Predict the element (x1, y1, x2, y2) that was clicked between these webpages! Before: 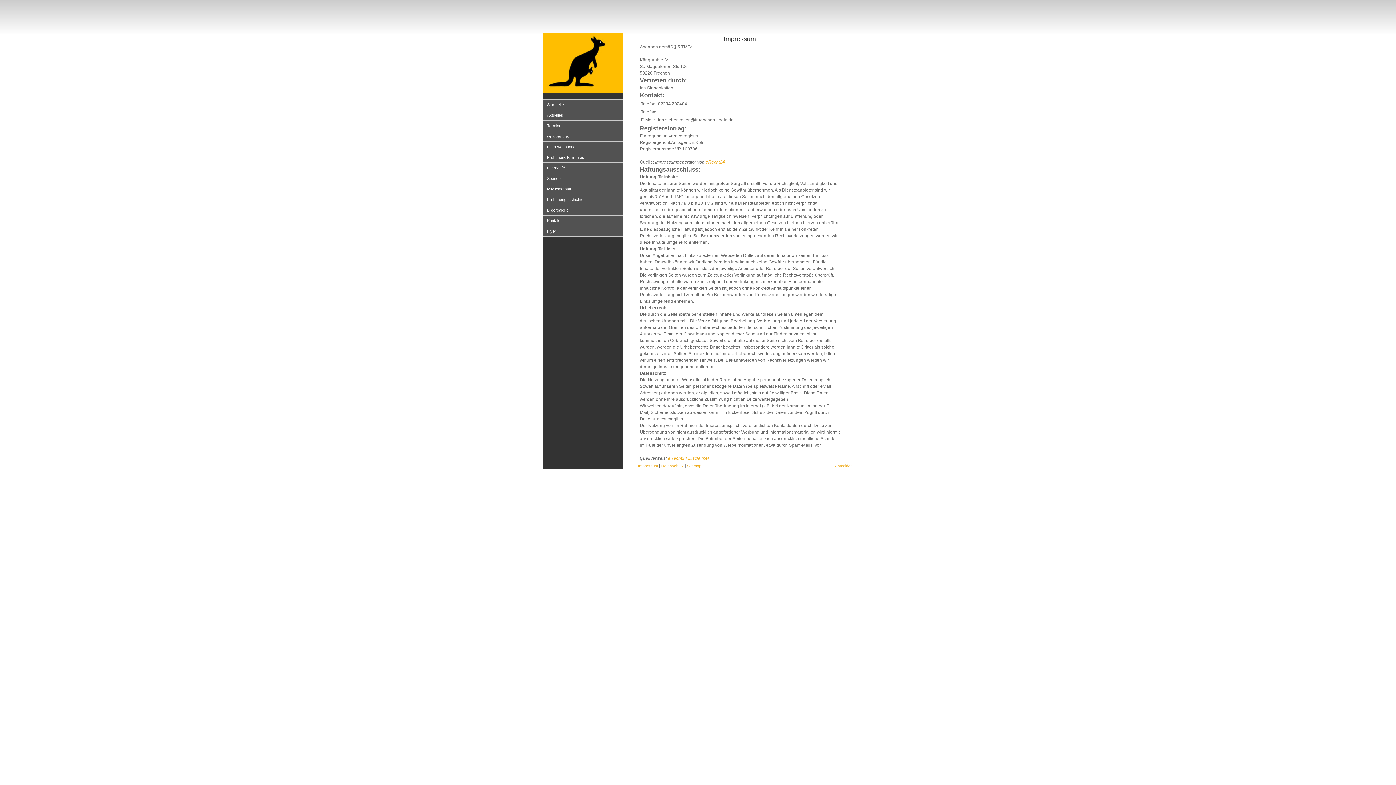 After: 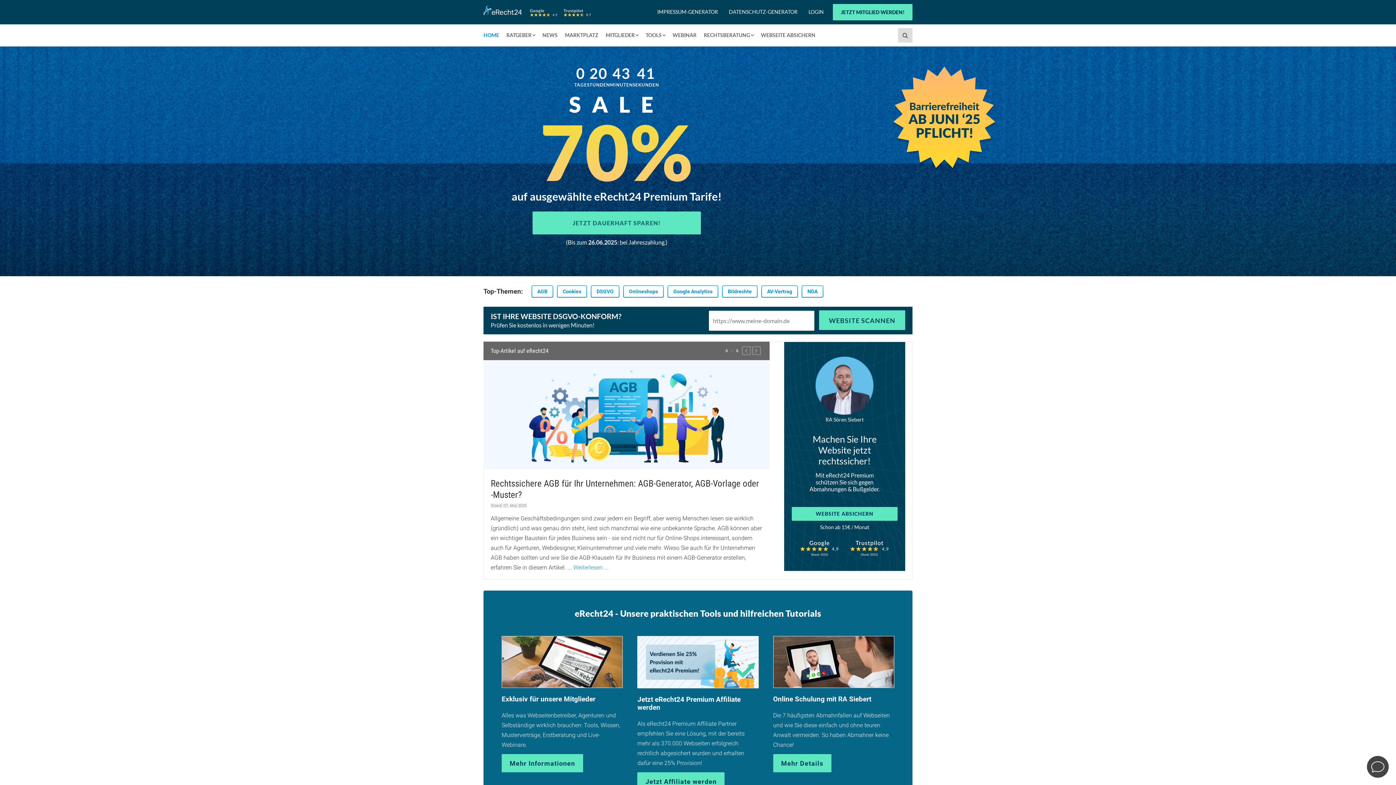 Action: bbox: (705, 159, 725, 164) label: eRecht24